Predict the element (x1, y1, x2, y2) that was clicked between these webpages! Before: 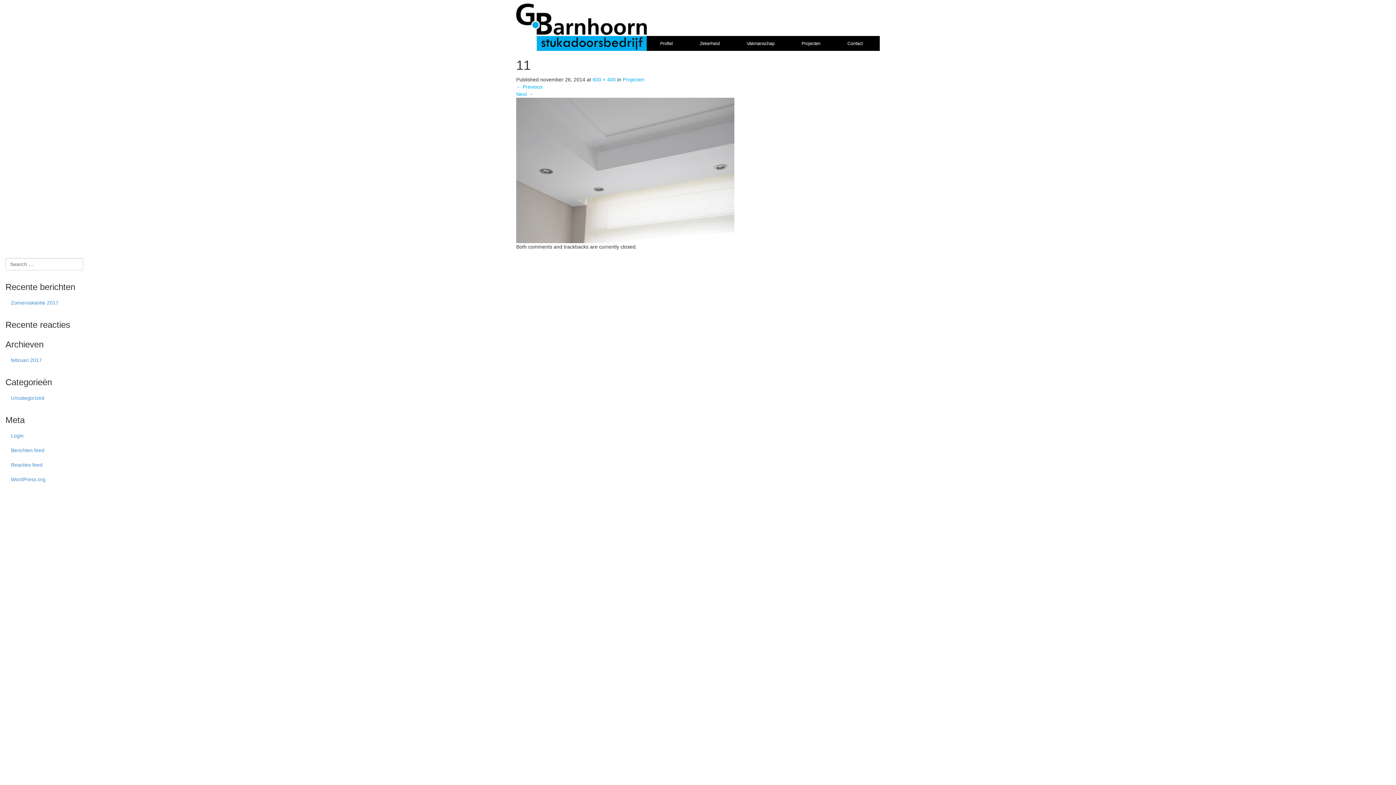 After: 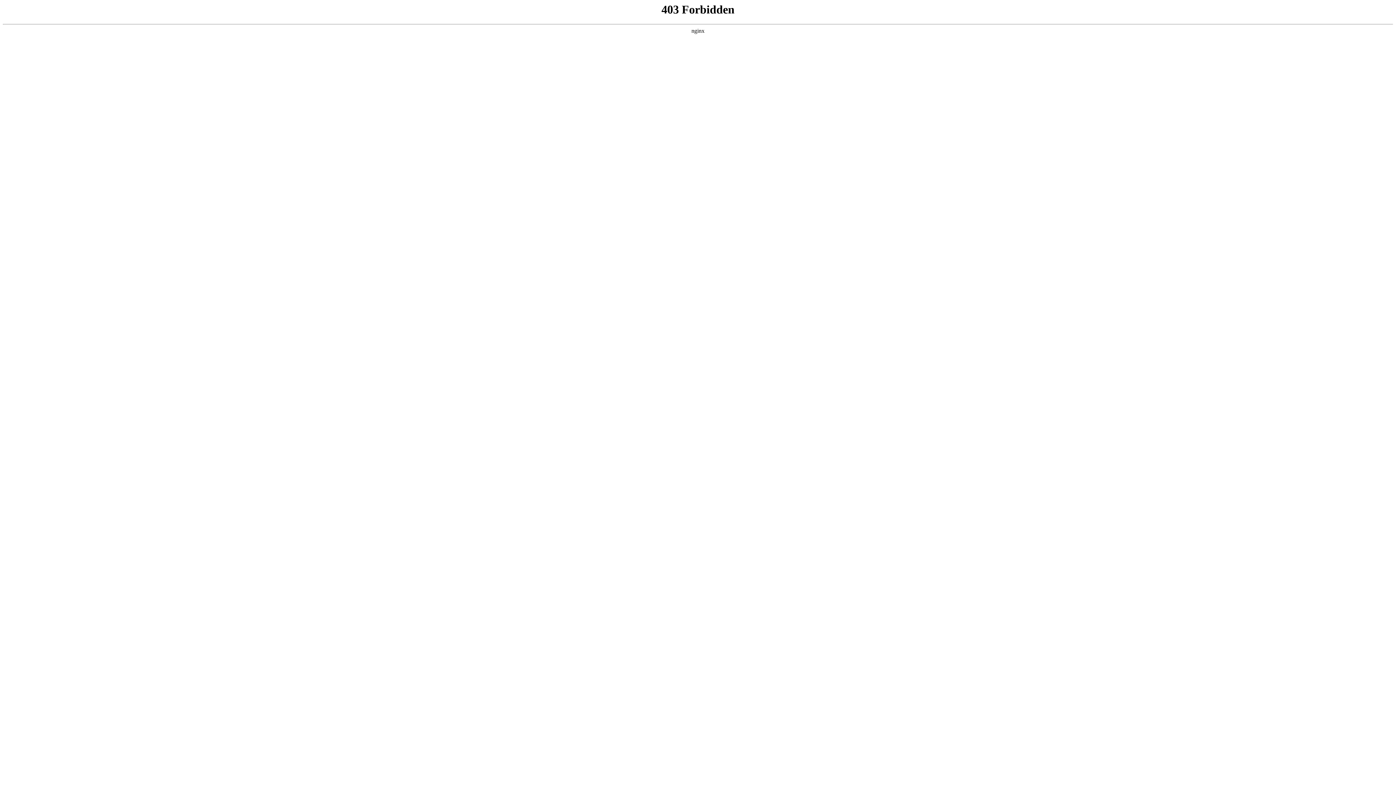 Action: bbox: (5, 472, 459, 486) label: WordPress.org